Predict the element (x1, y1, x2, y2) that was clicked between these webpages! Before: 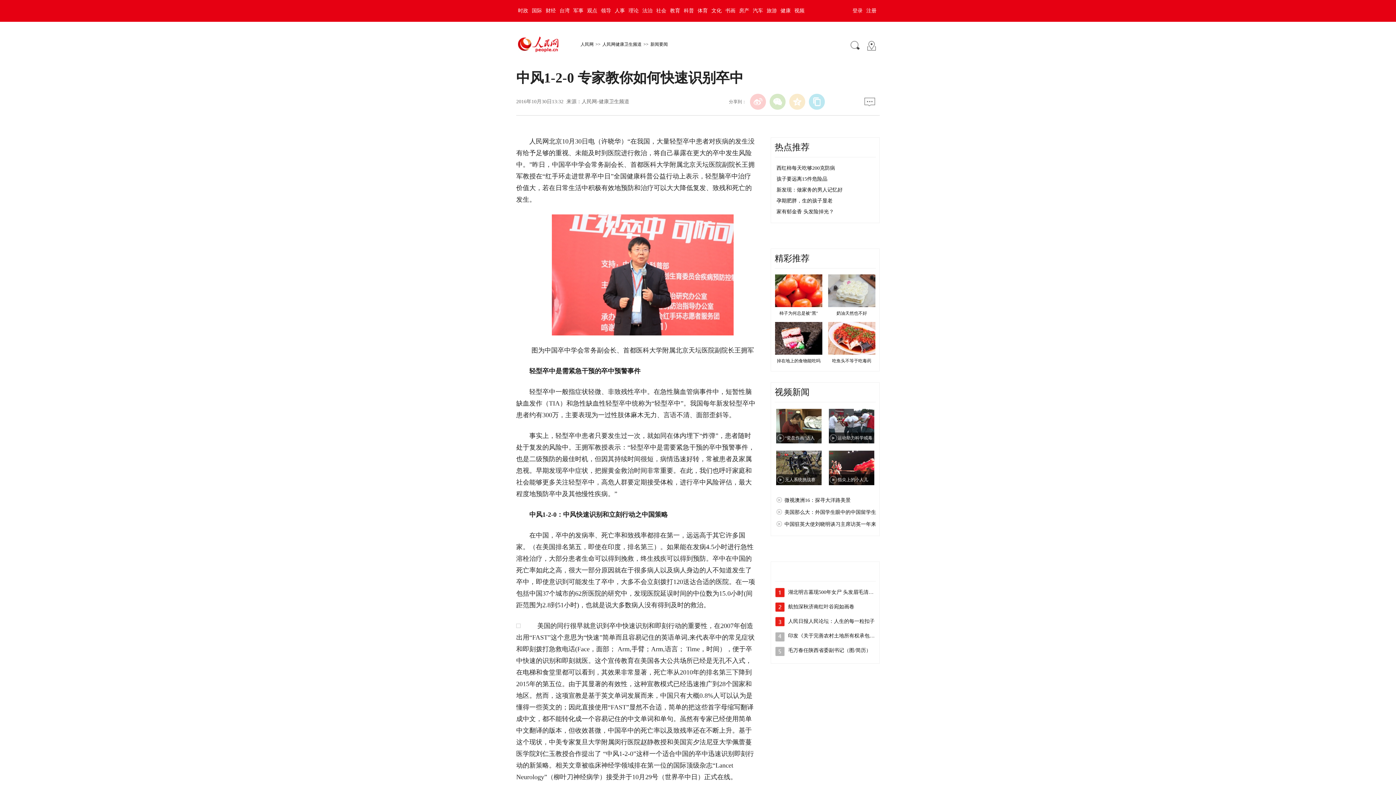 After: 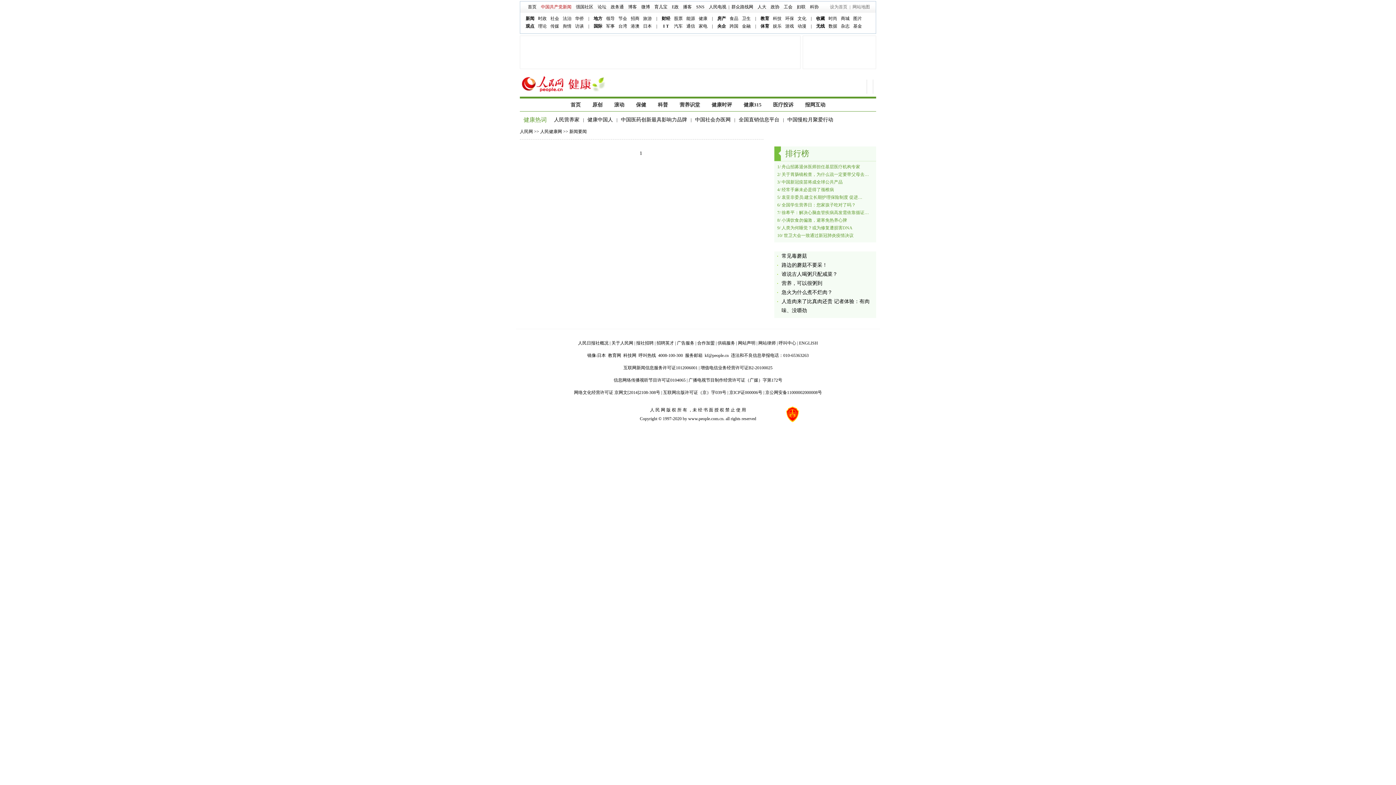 Action: label: 新闻要闻 bbox: (648, 41, 669, 46)